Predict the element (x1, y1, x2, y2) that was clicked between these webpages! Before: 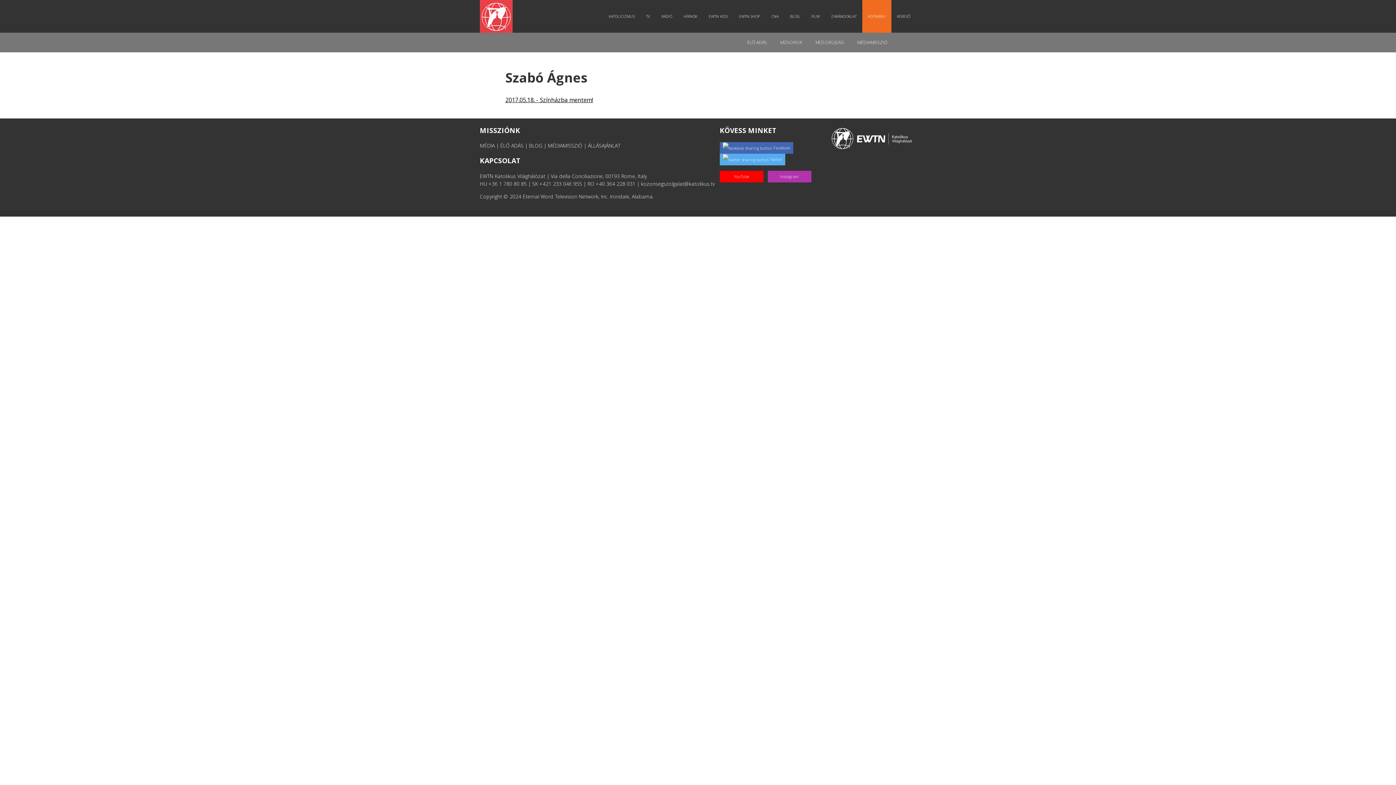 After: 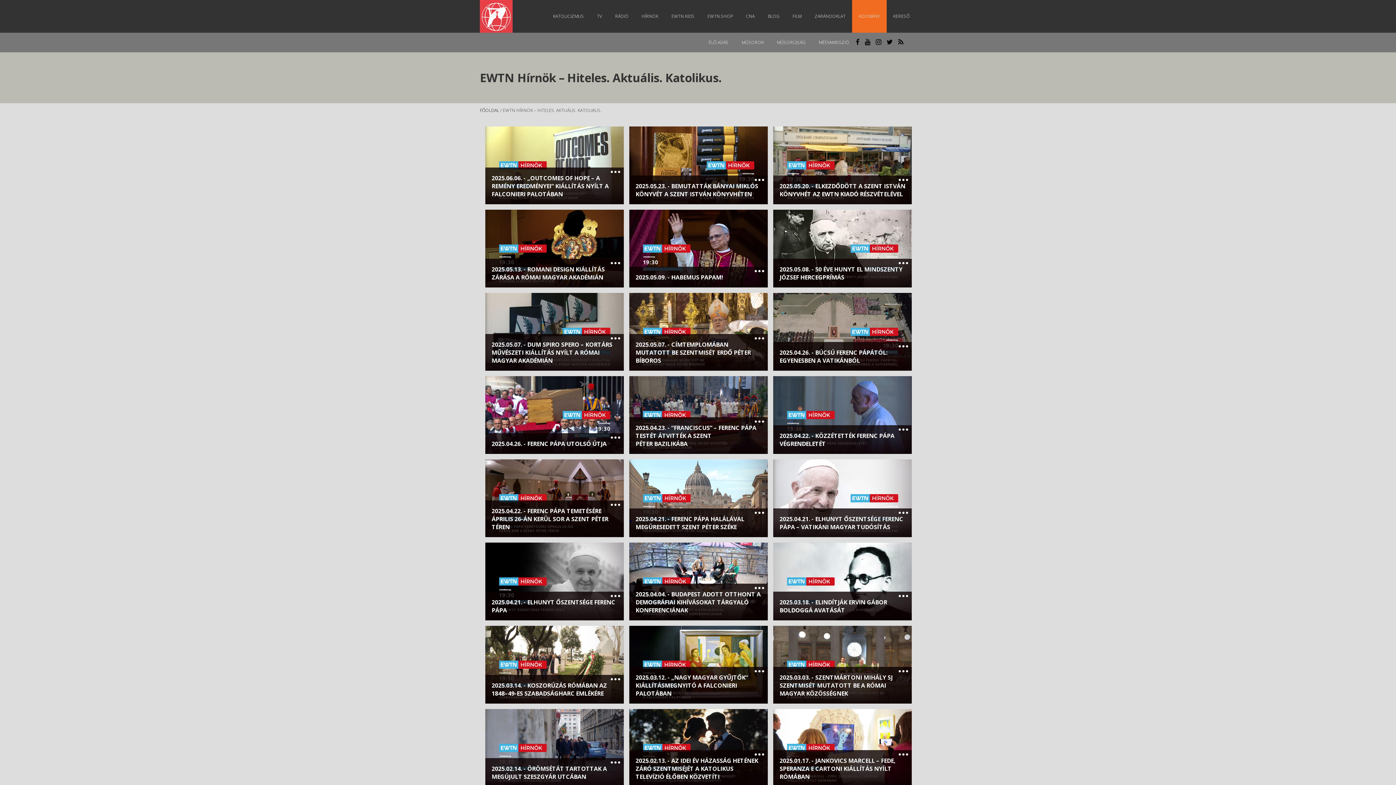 Action: bbox: (678, 0, 703, 32) label: HÍRNÖK